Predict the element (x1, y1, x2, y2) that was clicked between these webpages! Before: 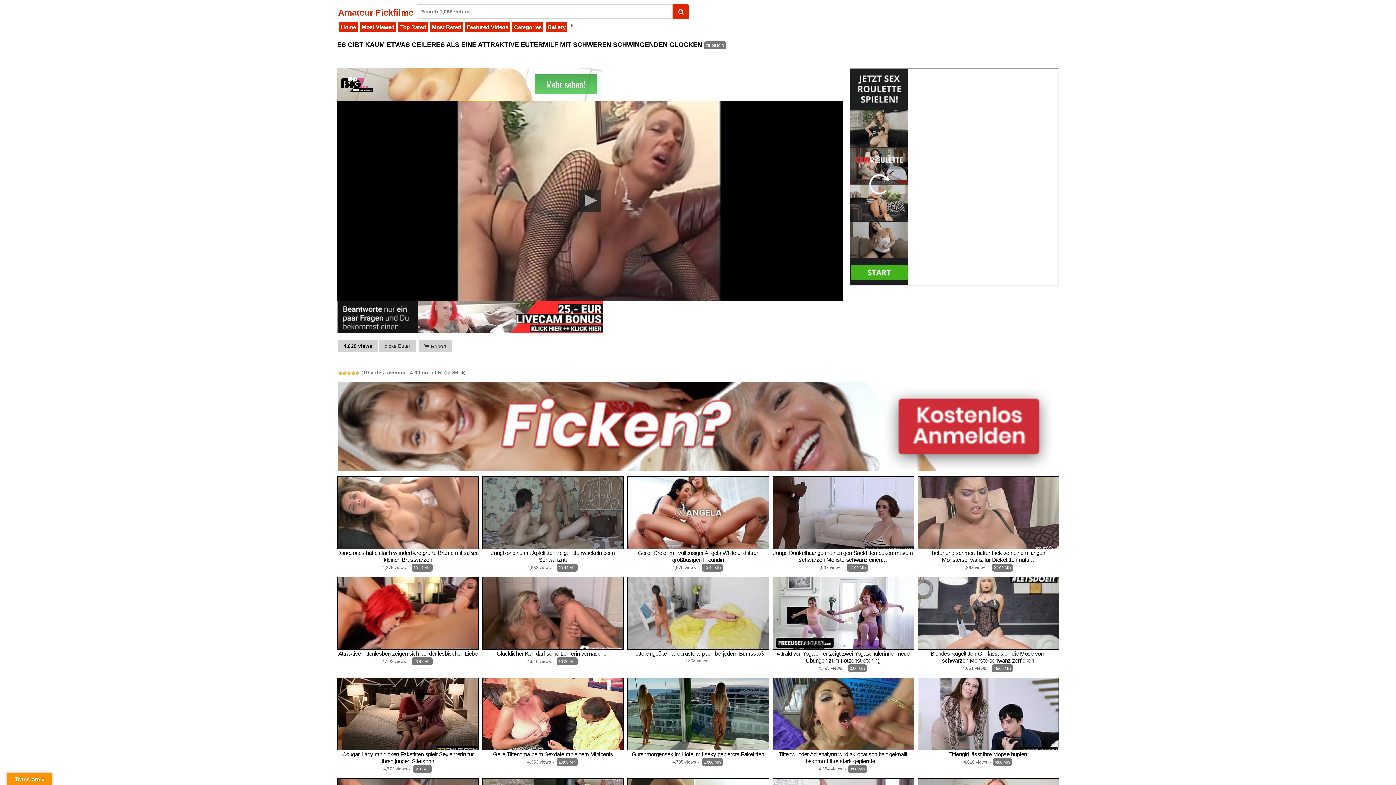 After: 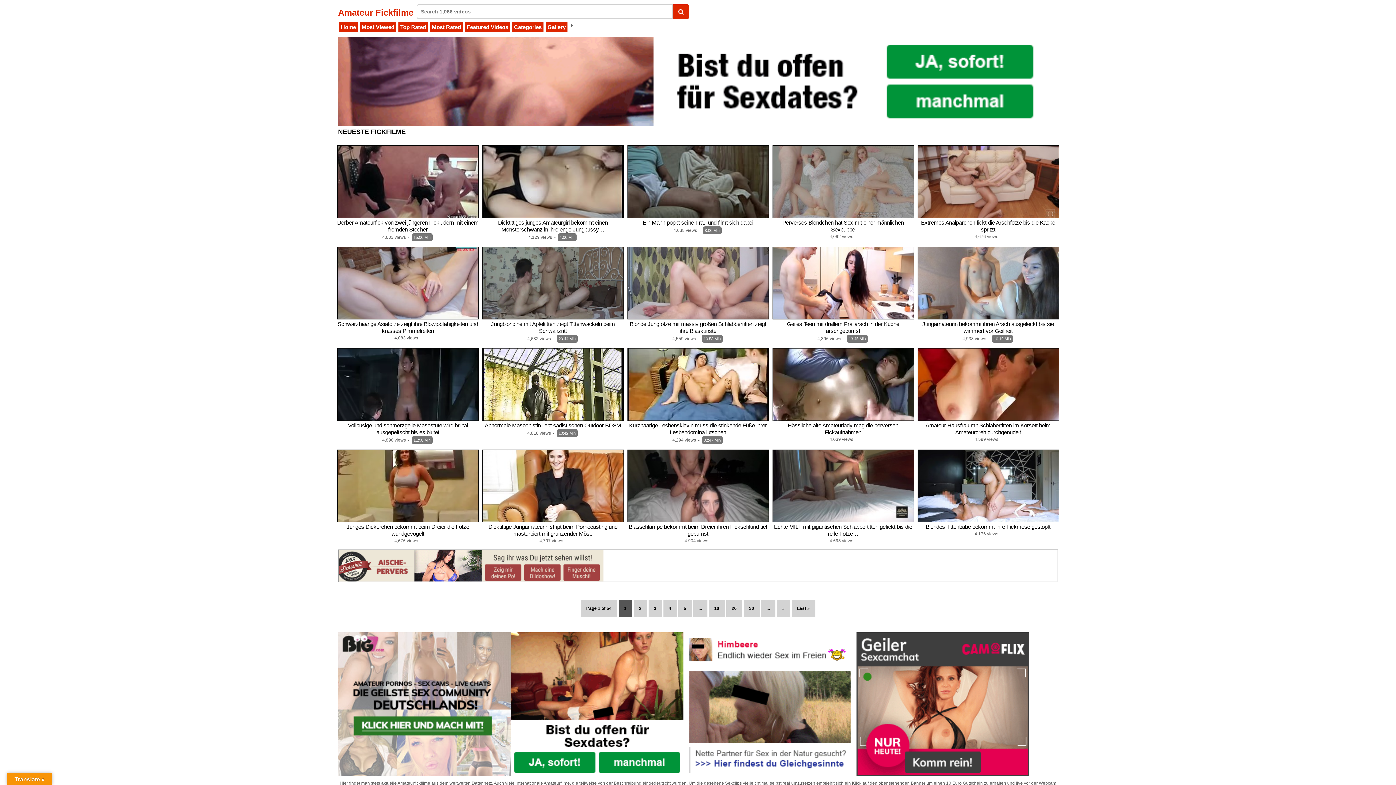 Action: bbox: (339, 22, 357, 32) label: Home